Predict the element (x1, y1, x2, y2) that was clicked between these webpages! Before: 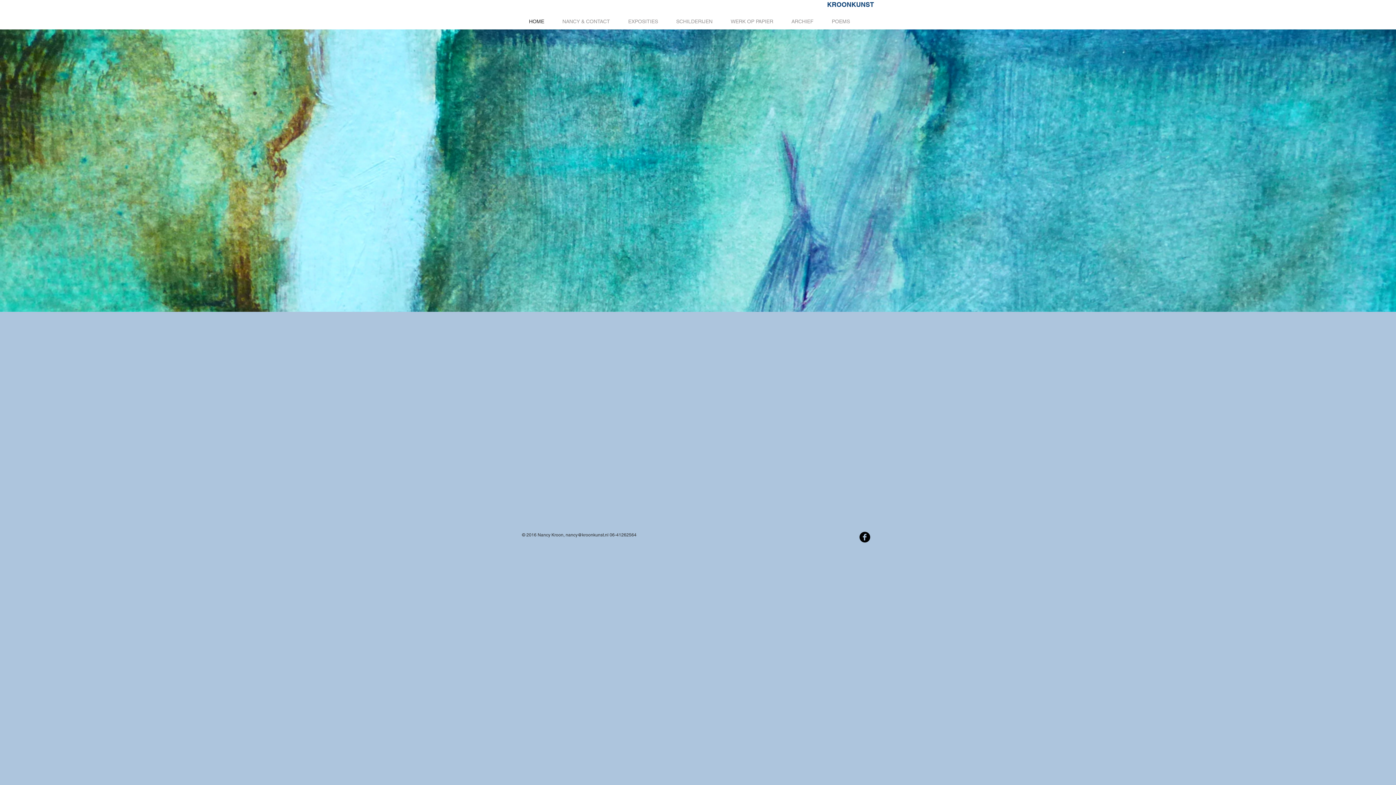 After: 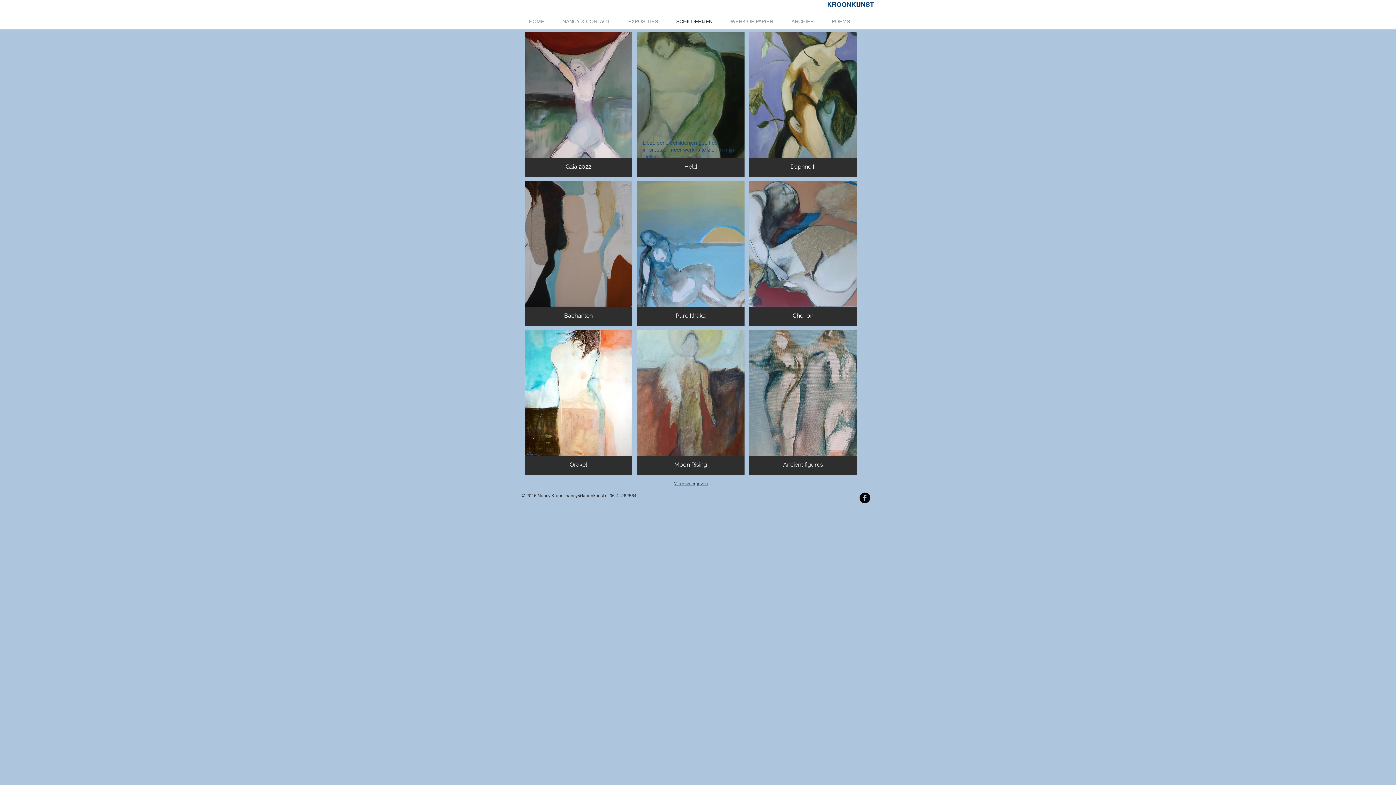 Action: label: SCHILDERIJEN bbox: (667, 16, 721, 26)